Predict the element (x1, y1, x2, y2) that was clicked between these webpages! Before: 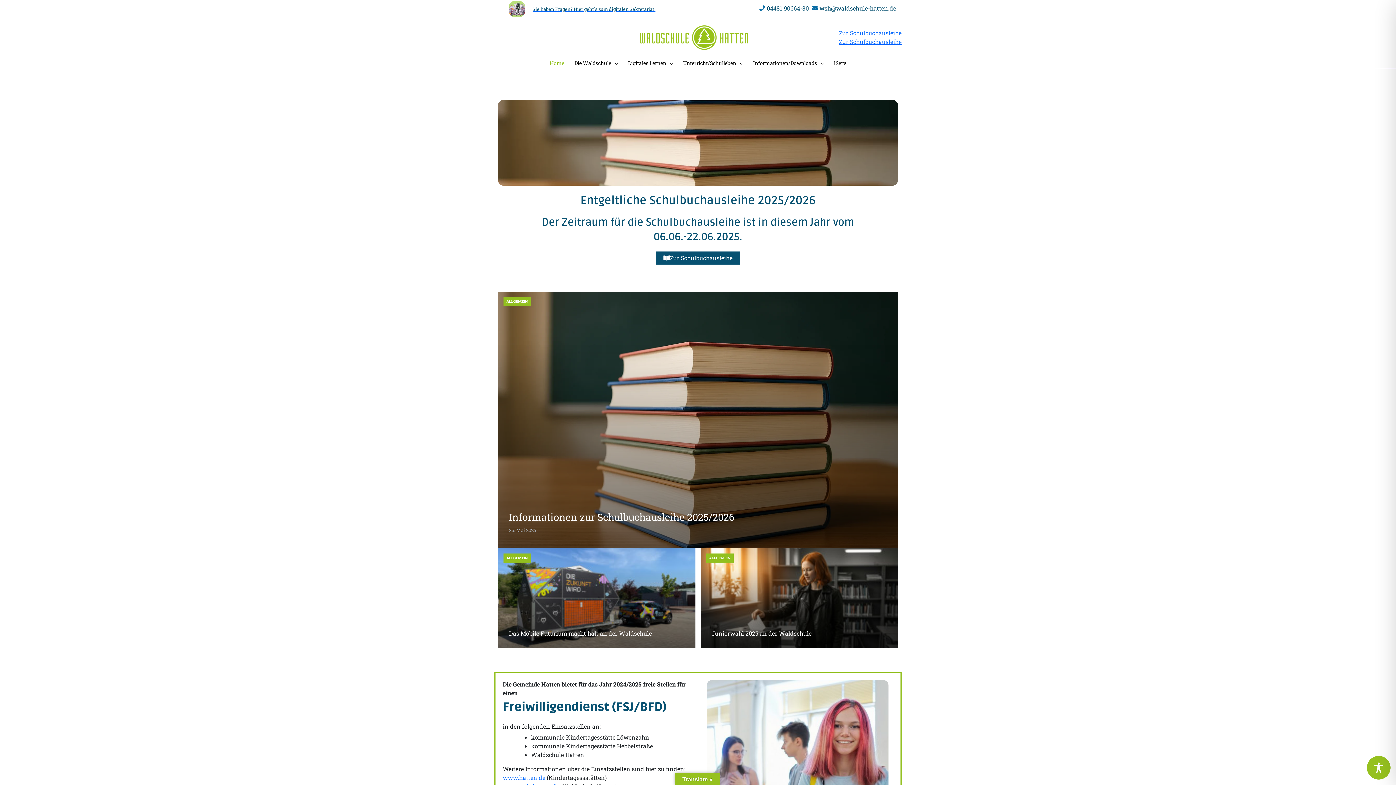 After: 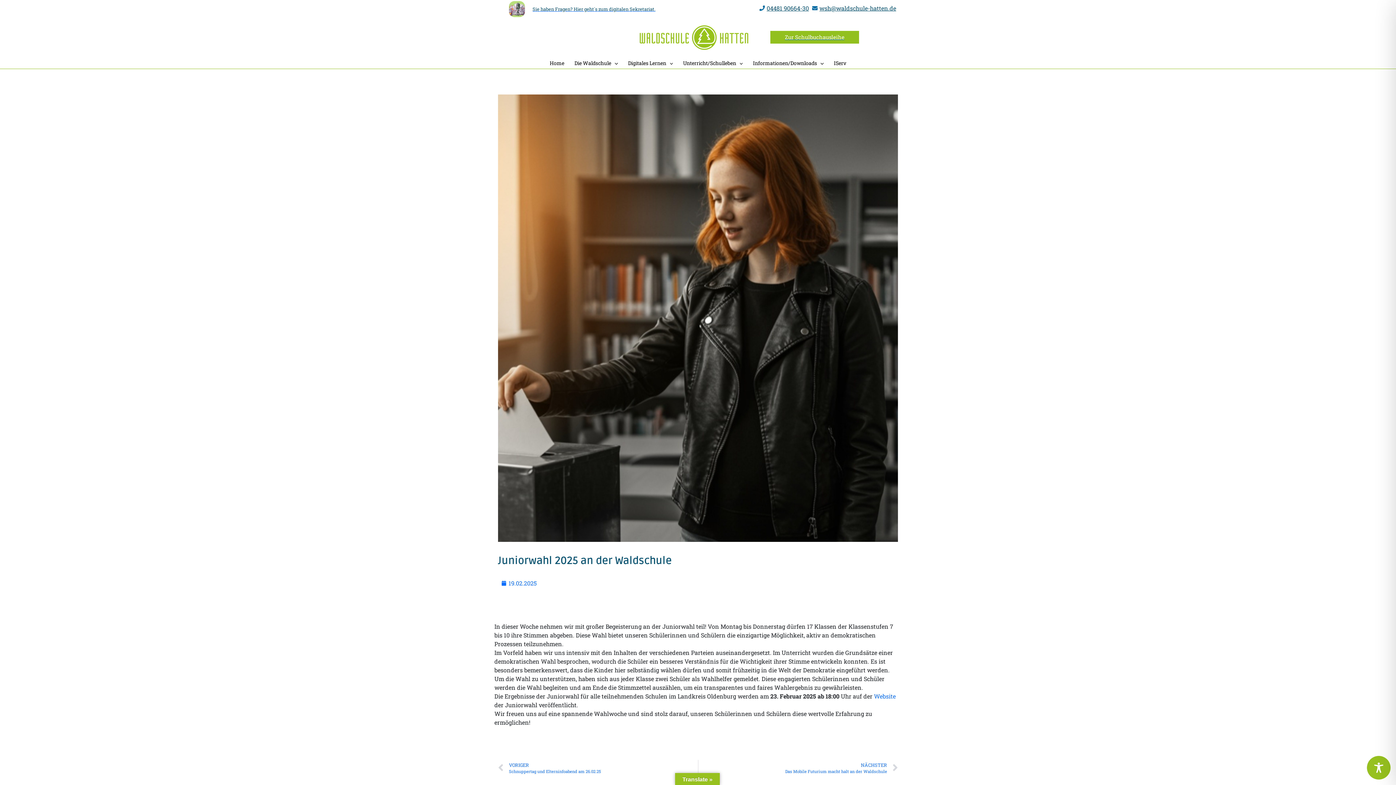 Action: bbox: (711, 629, 811, 637) label: Juniorwahl 2025 an der Waldschule